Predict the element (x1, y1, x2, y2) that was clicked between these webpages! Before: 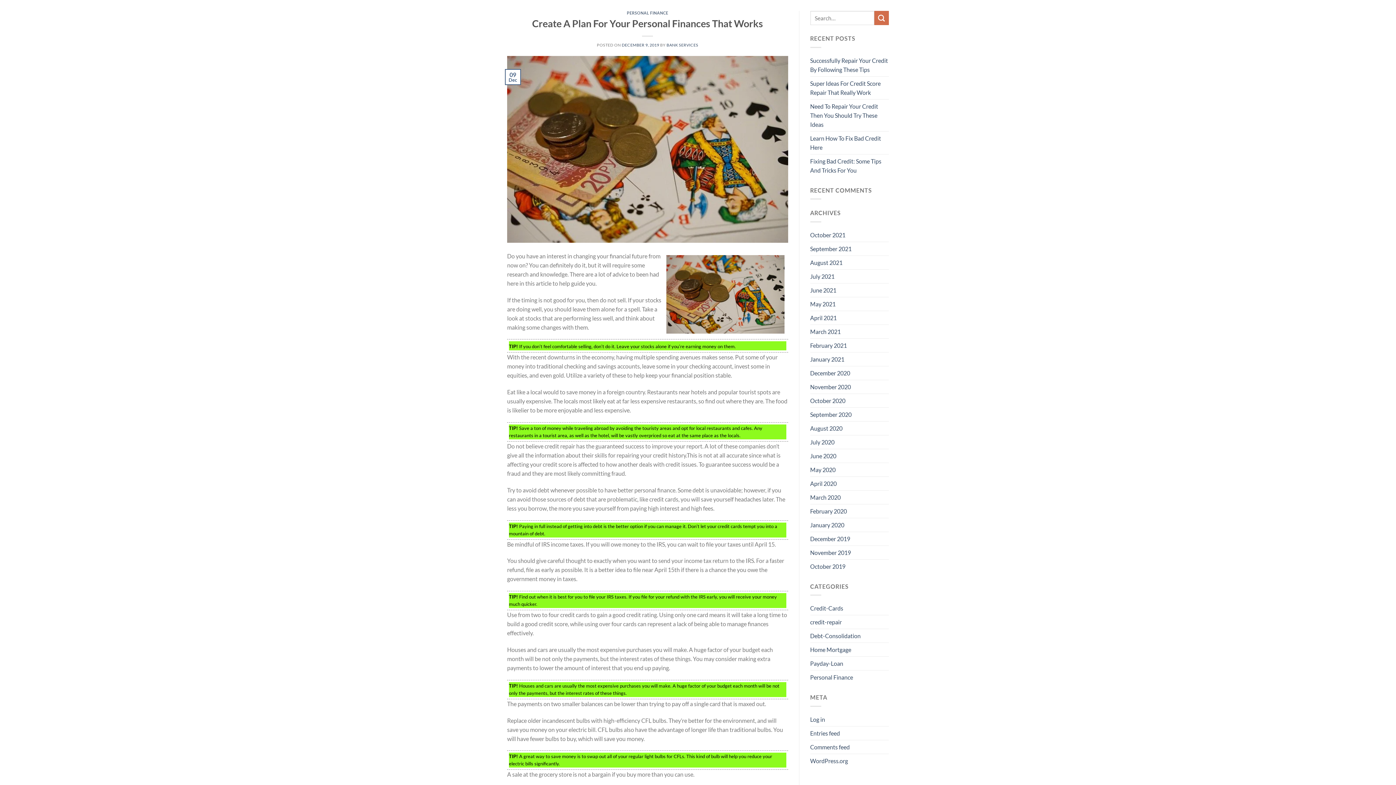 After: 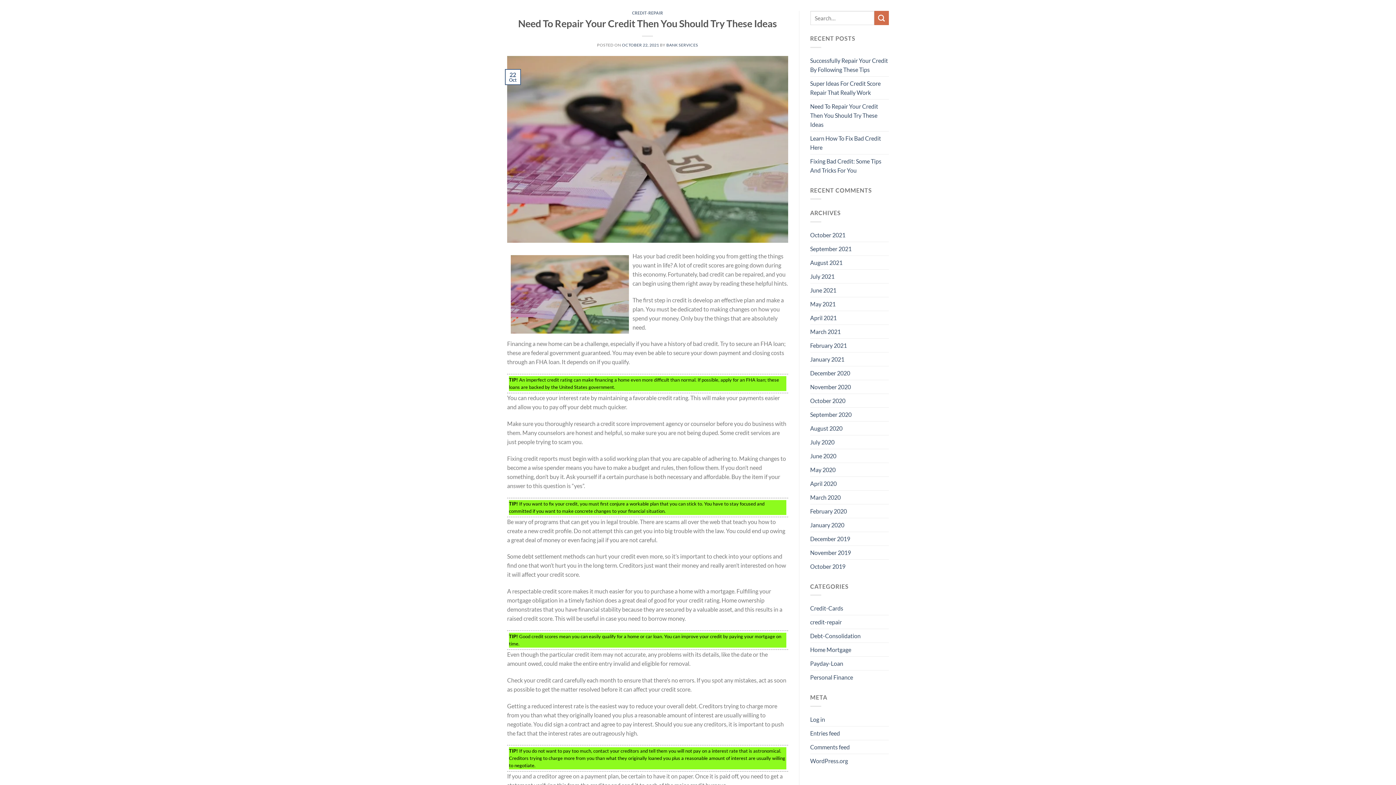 Action: bbox: (810, 99, 889, 131) label: Need To Repair Your Credit Then You Should Try These Ideas